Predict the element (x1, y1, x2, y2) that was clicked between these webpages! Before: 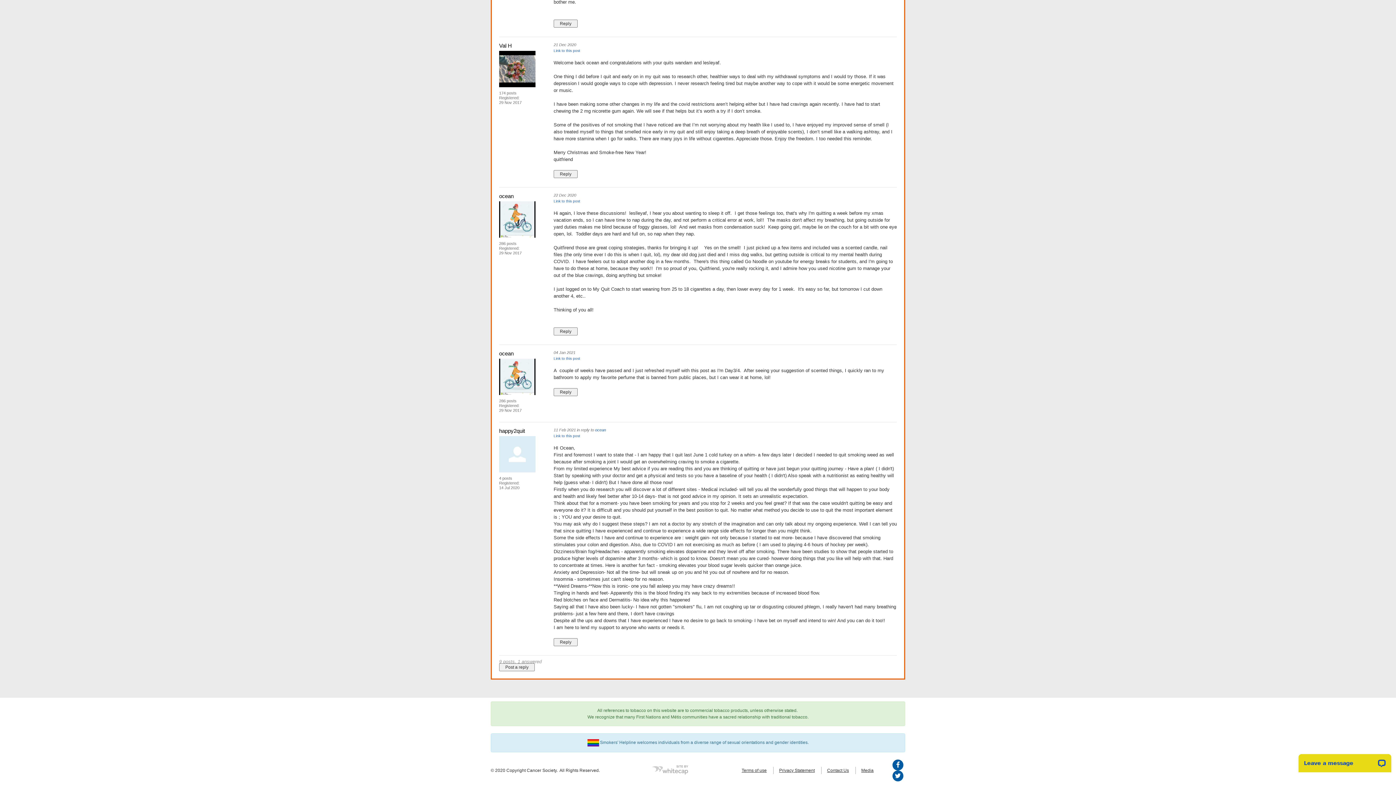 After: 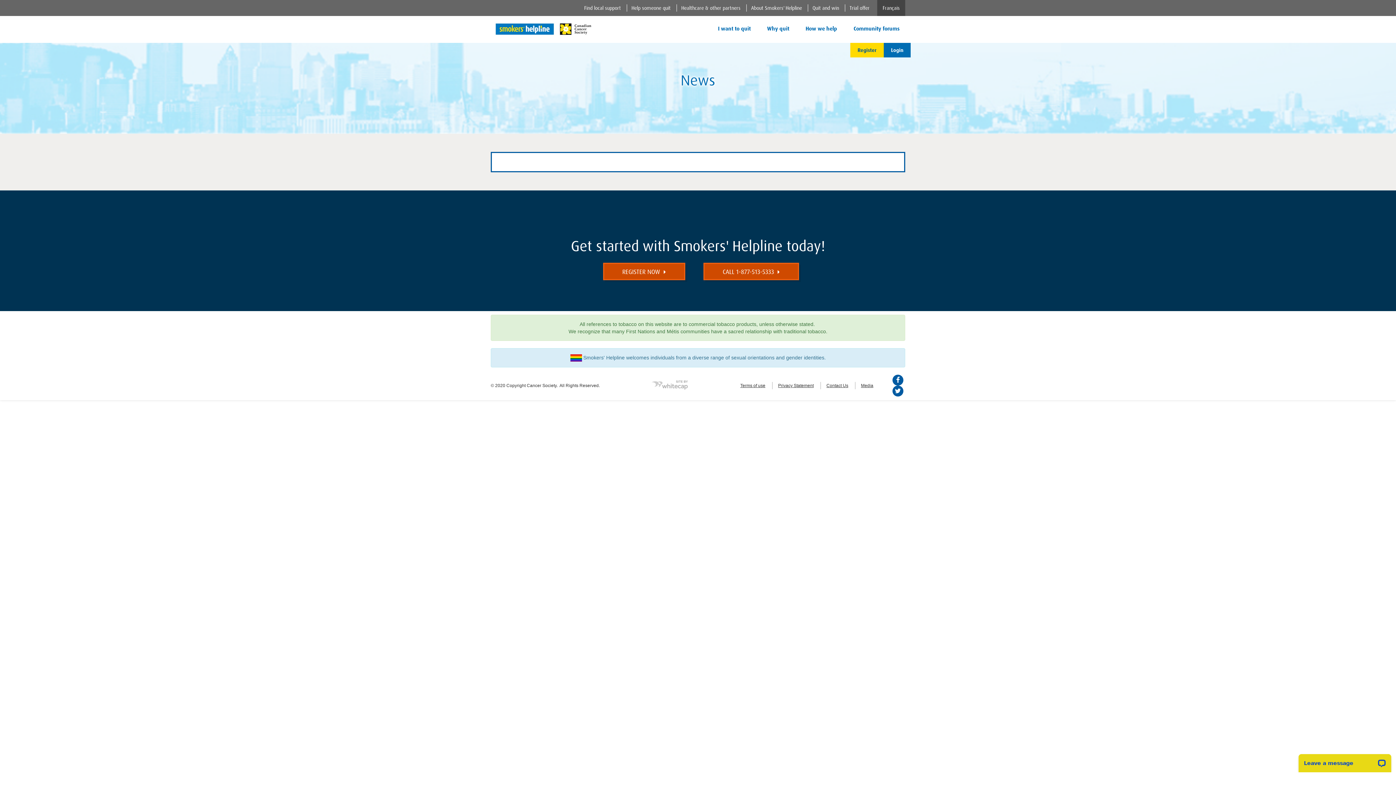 Action: label: Media bbox: (855, 767, 879, 774)